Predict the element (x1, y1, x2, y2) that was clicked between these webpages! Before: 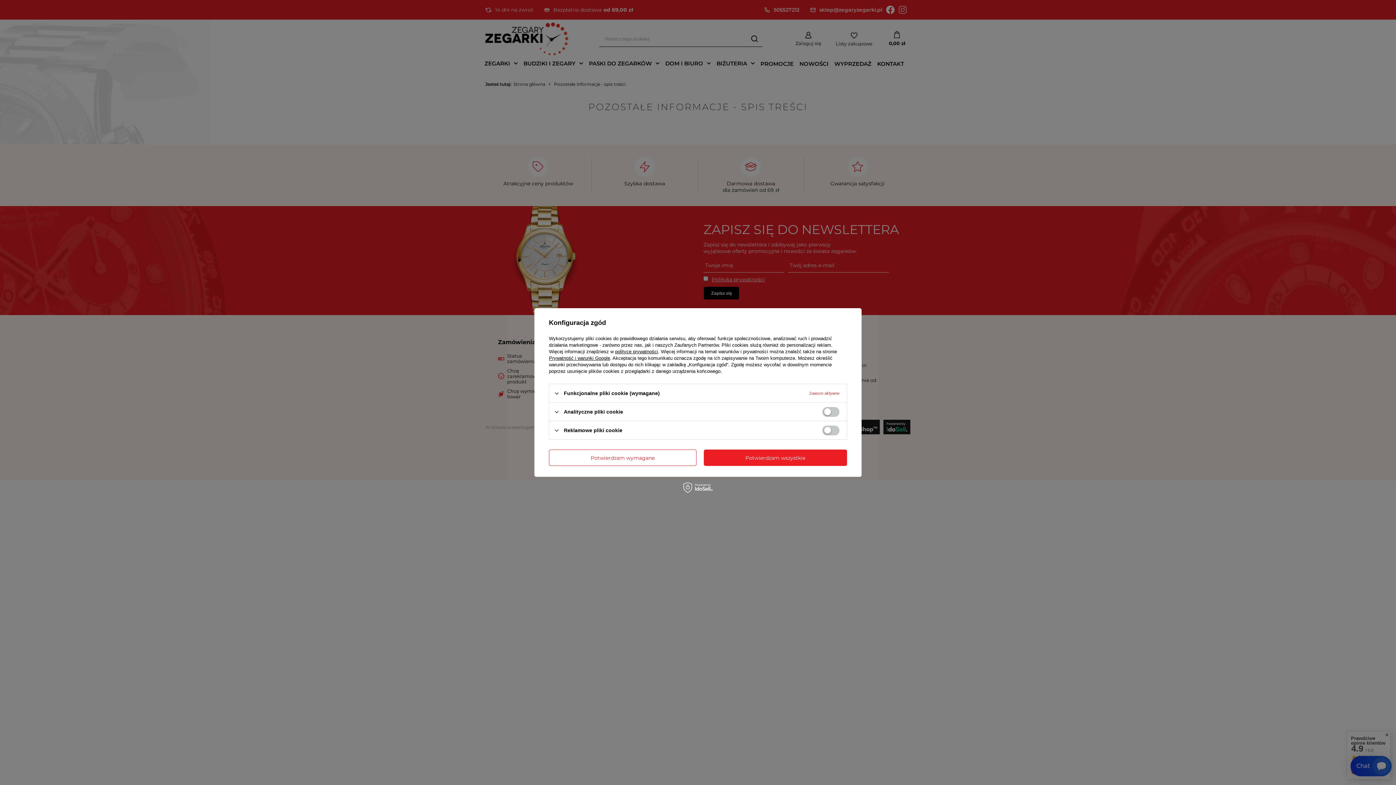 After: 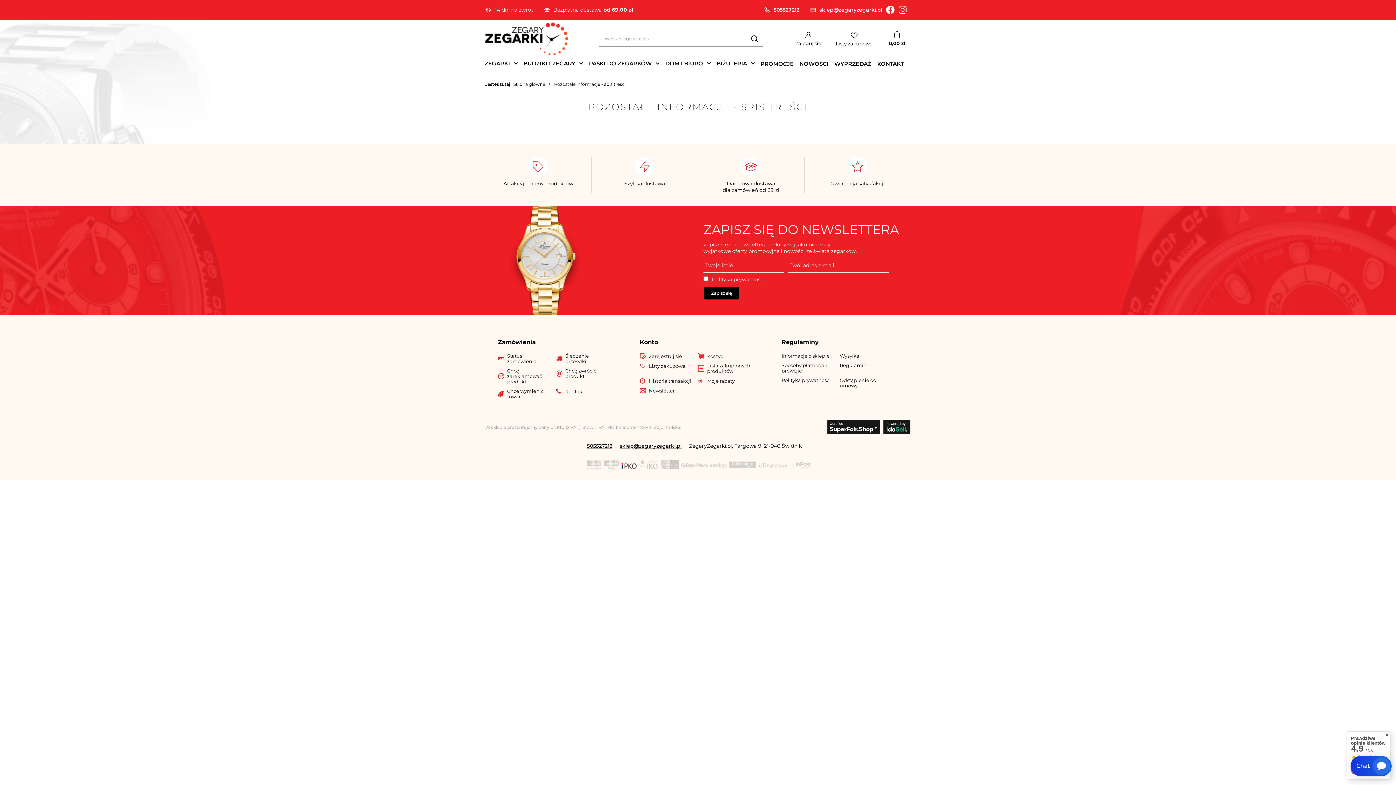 Action: label: Potwierdzam wymagane bbox: (549, 449, 696, 466)